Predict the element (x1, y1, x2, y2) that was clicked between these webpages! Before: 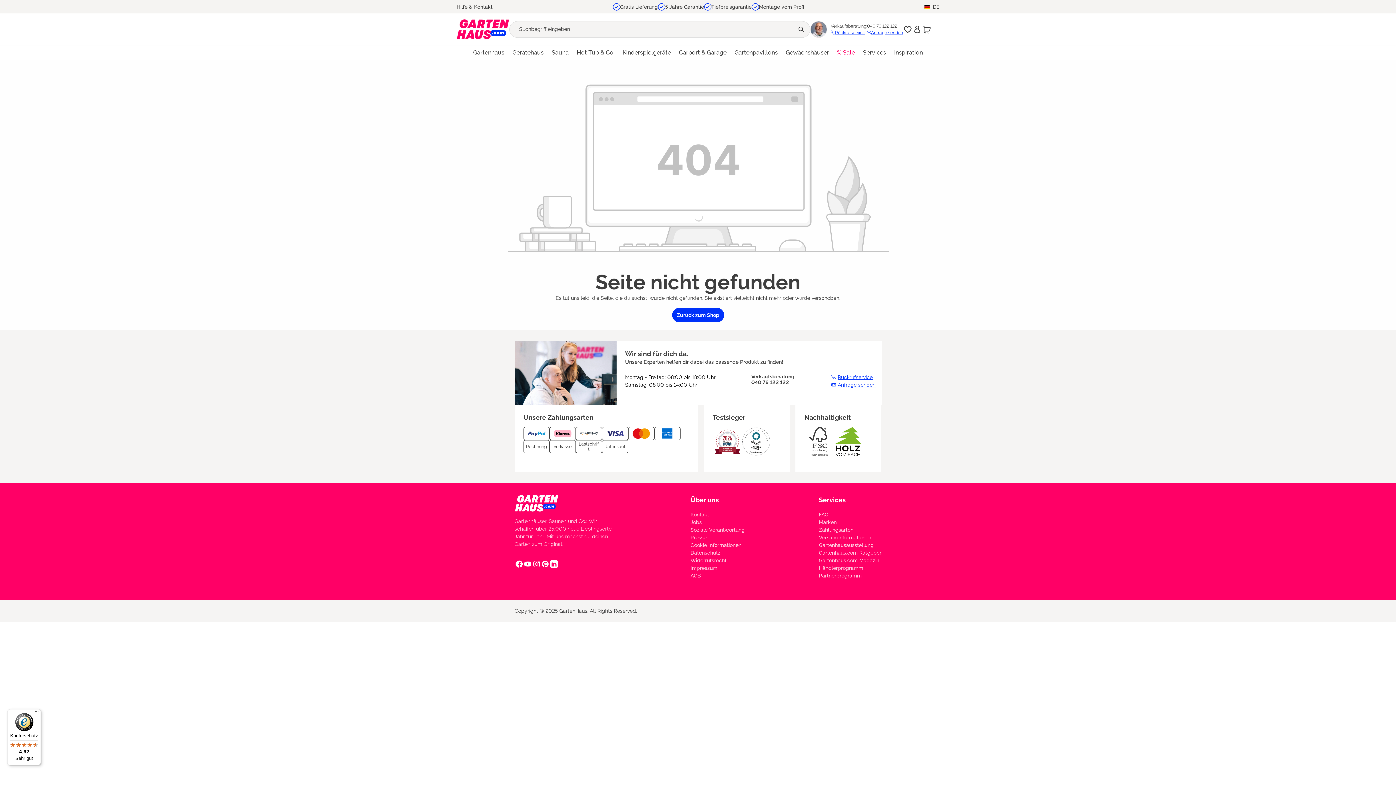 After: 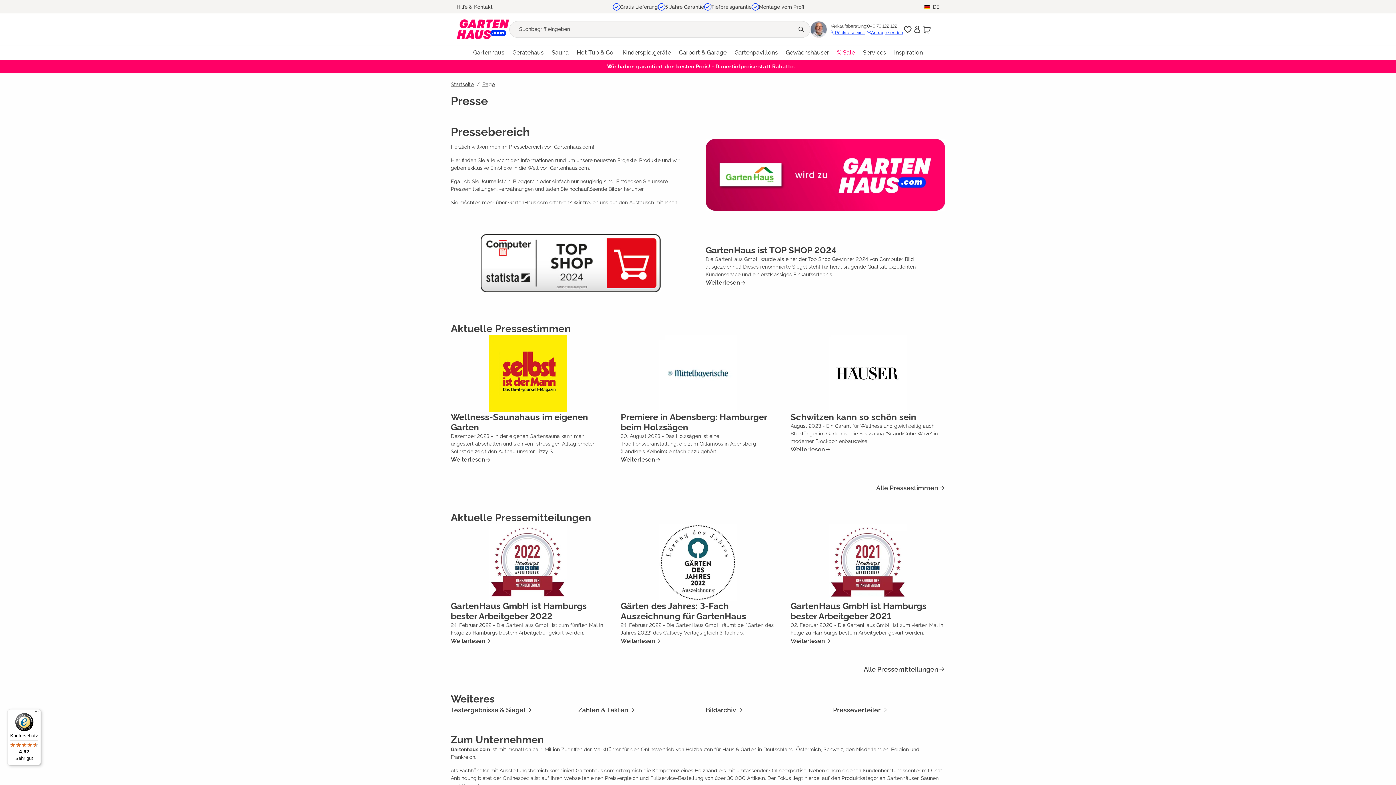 Action: bbox: (690, 534, 706, 540) label: Presse